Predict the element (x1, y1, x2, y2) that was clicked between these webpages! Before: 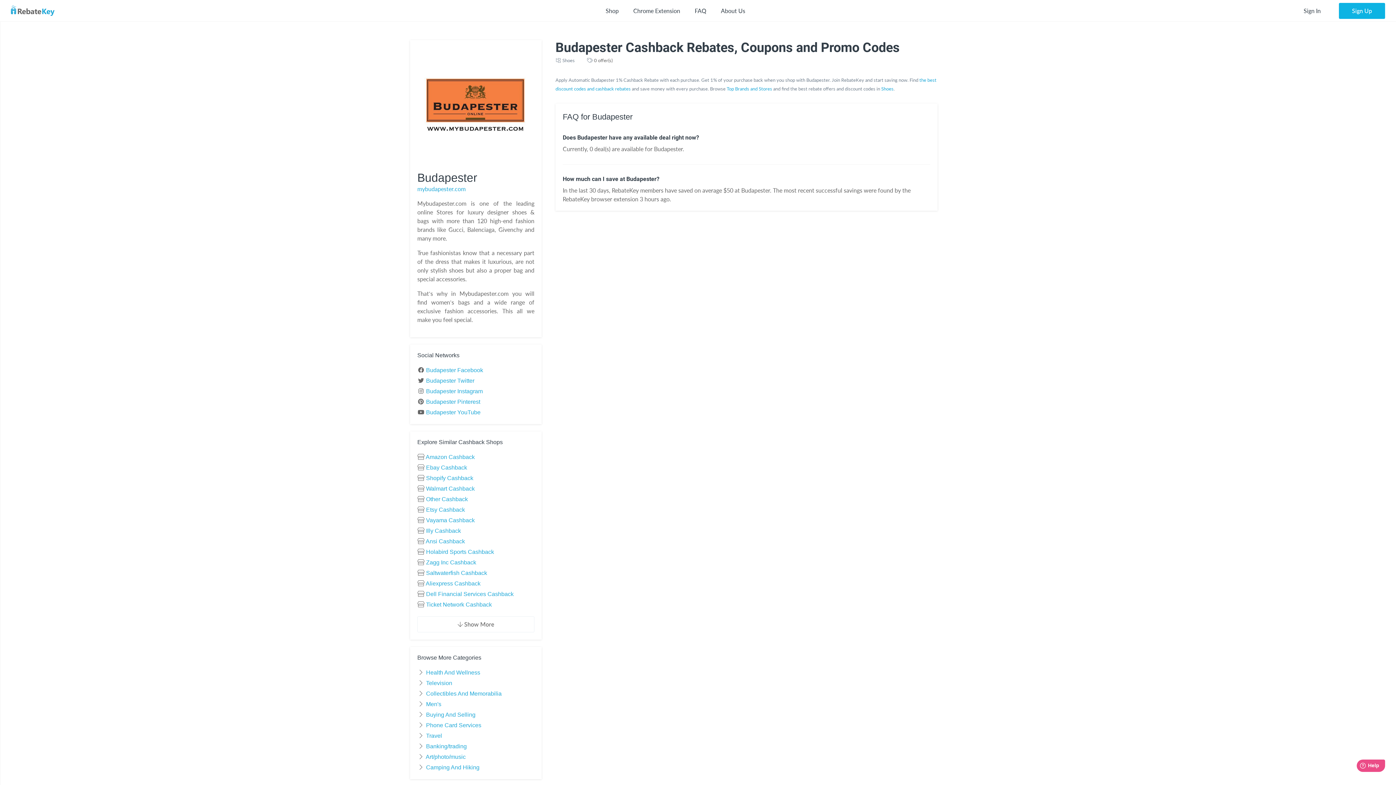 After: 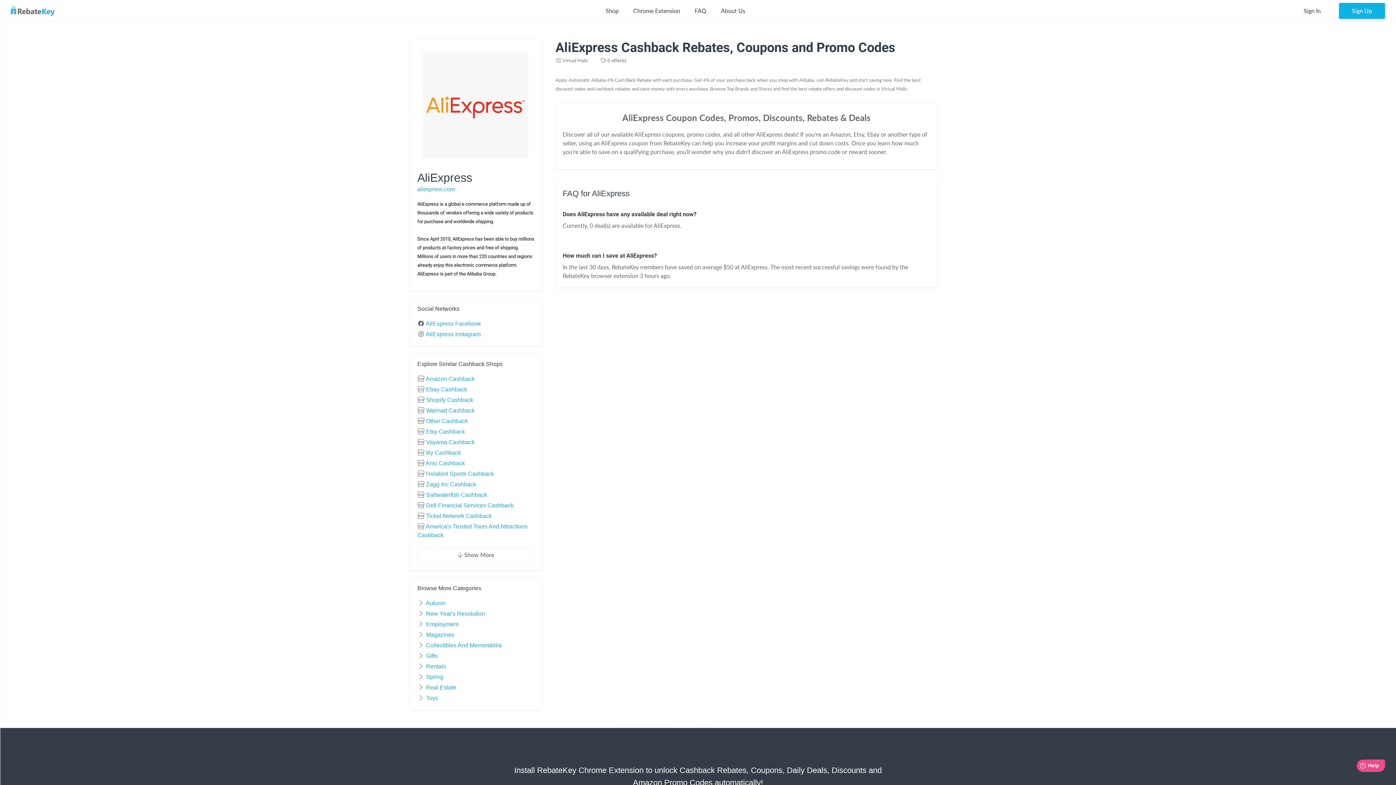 Action: bbox: (425, 580, 480, 586) label: Aliexpress Cashback